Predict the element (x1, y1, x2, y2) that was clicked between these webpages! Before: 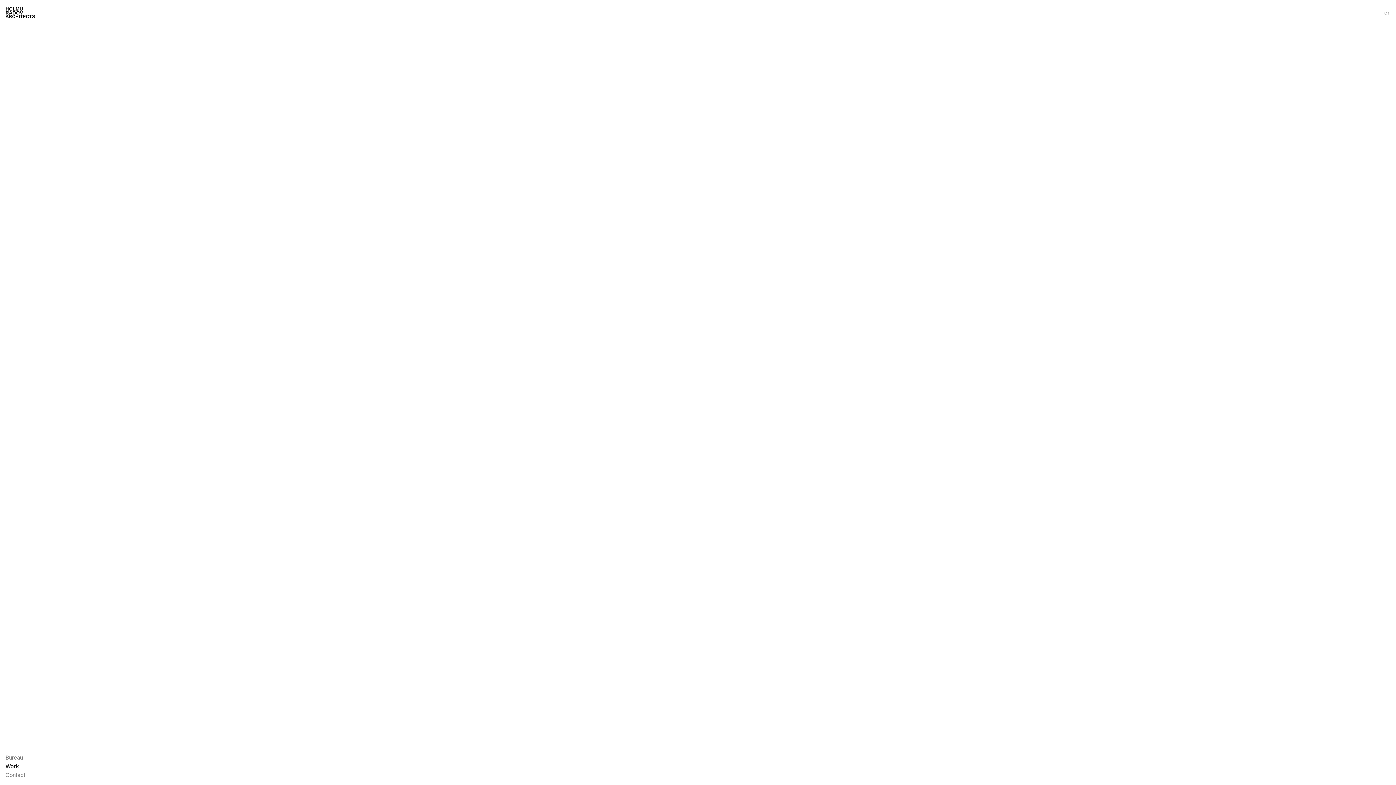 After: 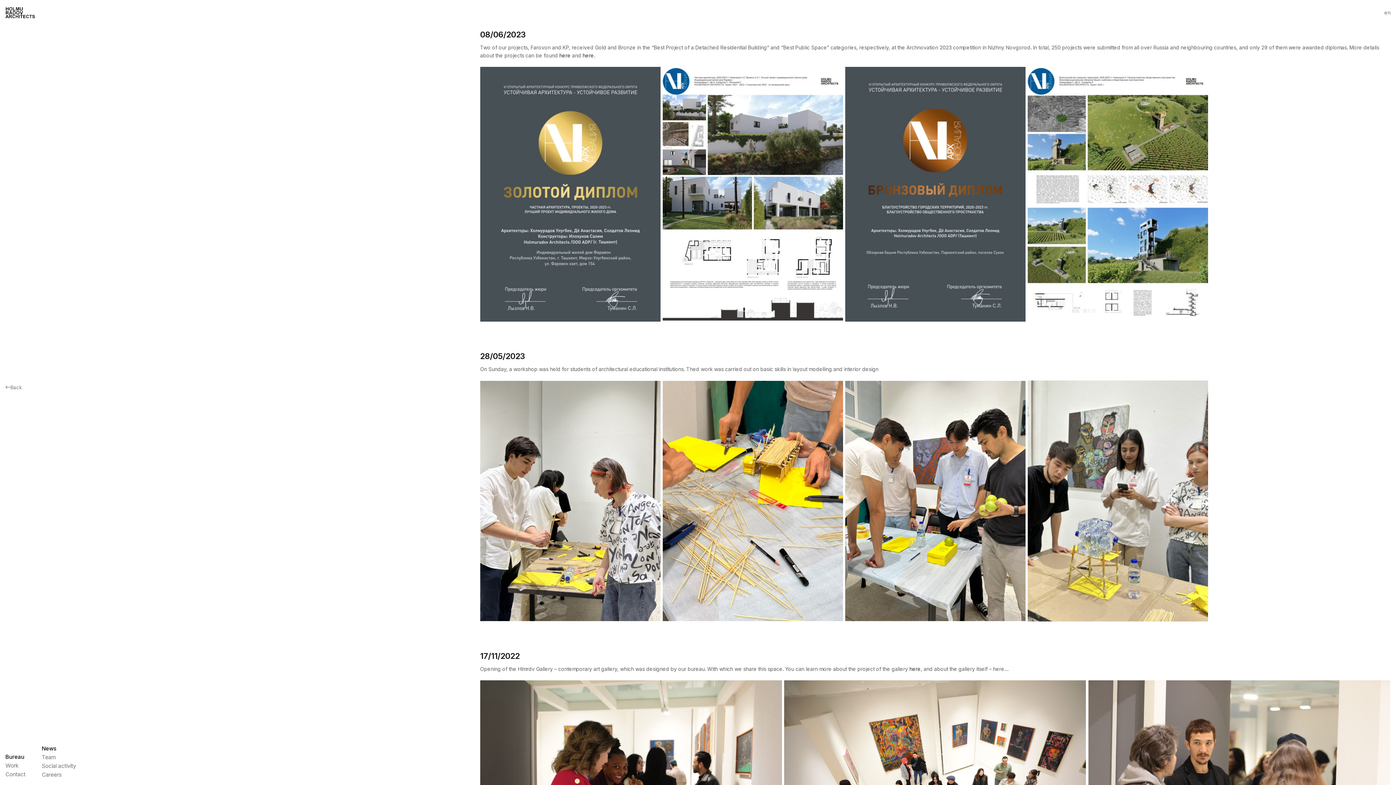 Action: bbox: (5, 754, 22, 761) label: Bureau